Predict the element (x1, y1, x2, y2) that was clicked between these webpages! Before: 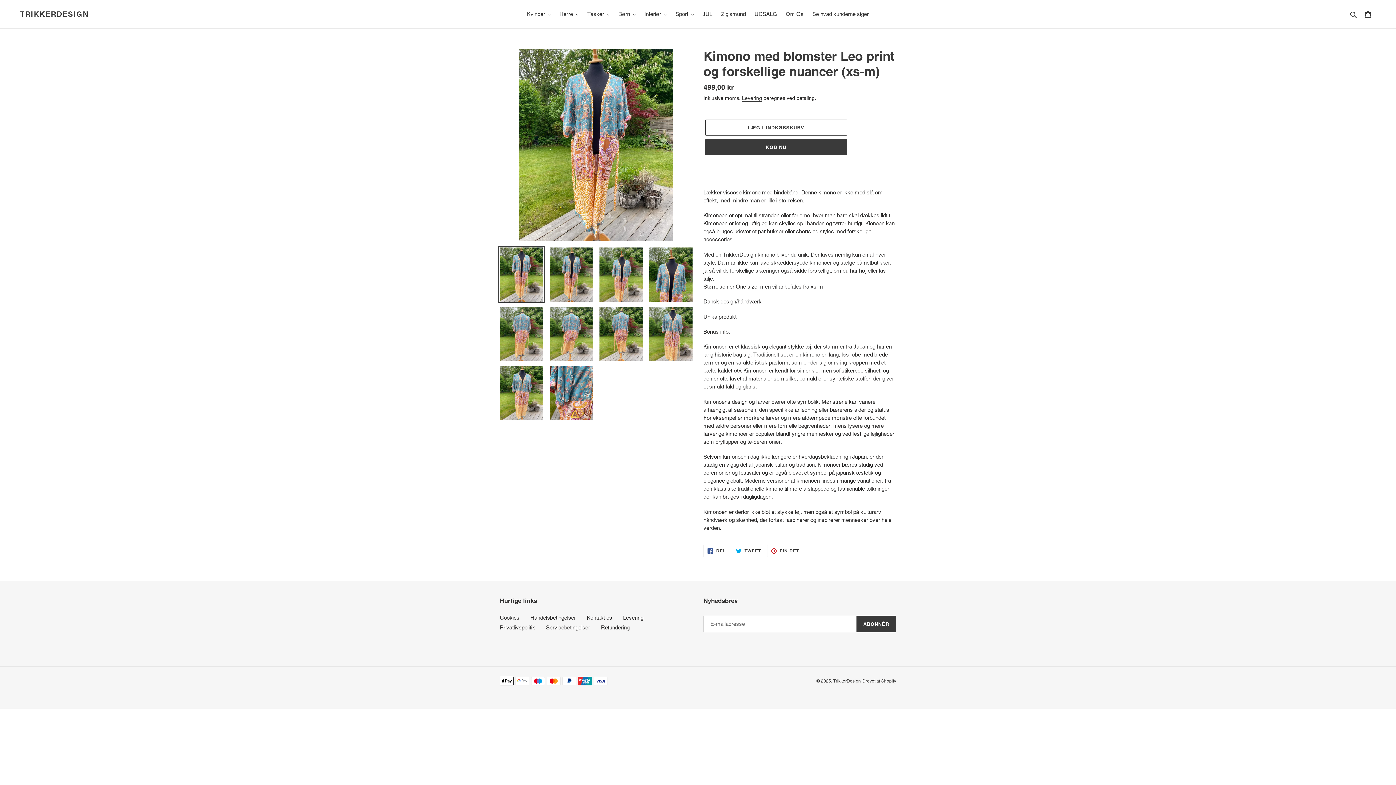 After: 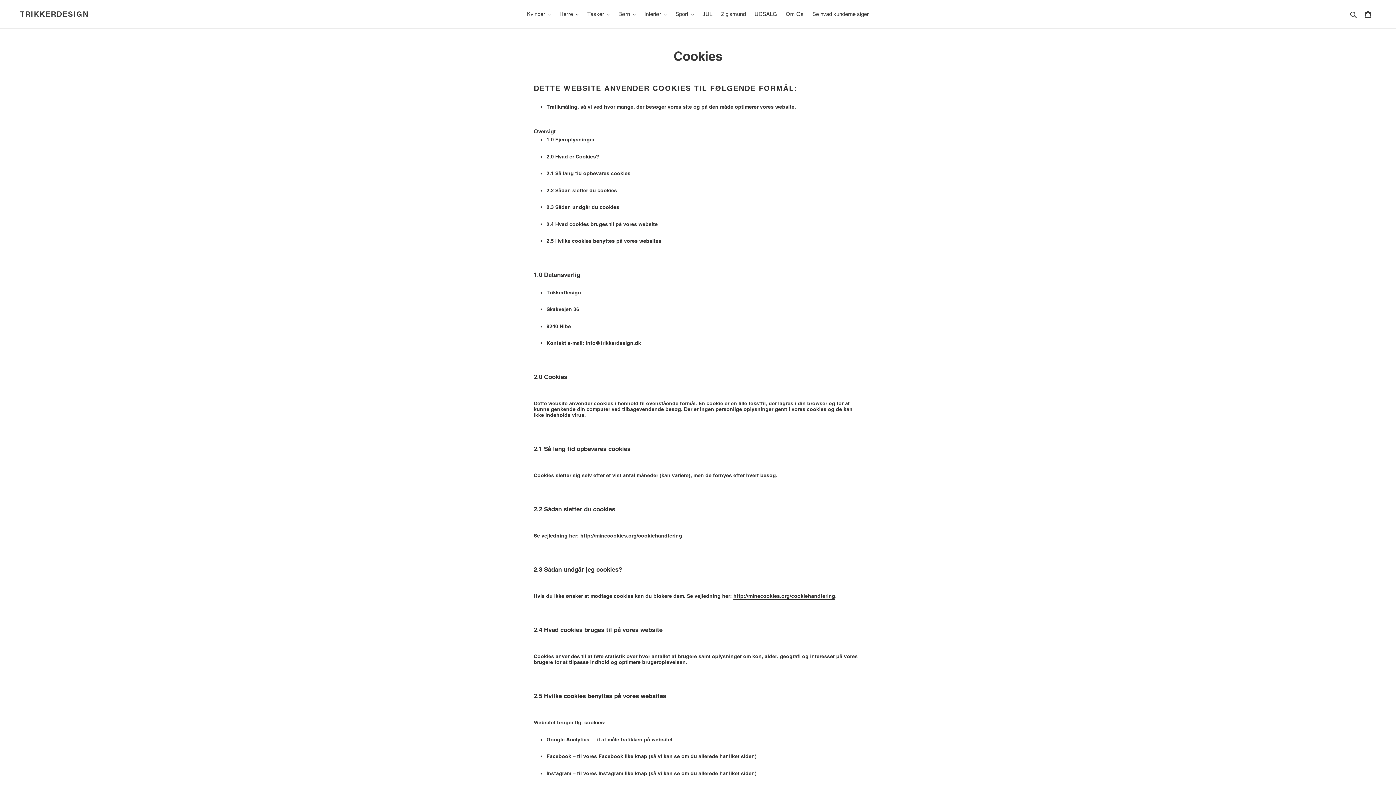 Action: bbox: (500, 615, 519, 621) label: Cookies